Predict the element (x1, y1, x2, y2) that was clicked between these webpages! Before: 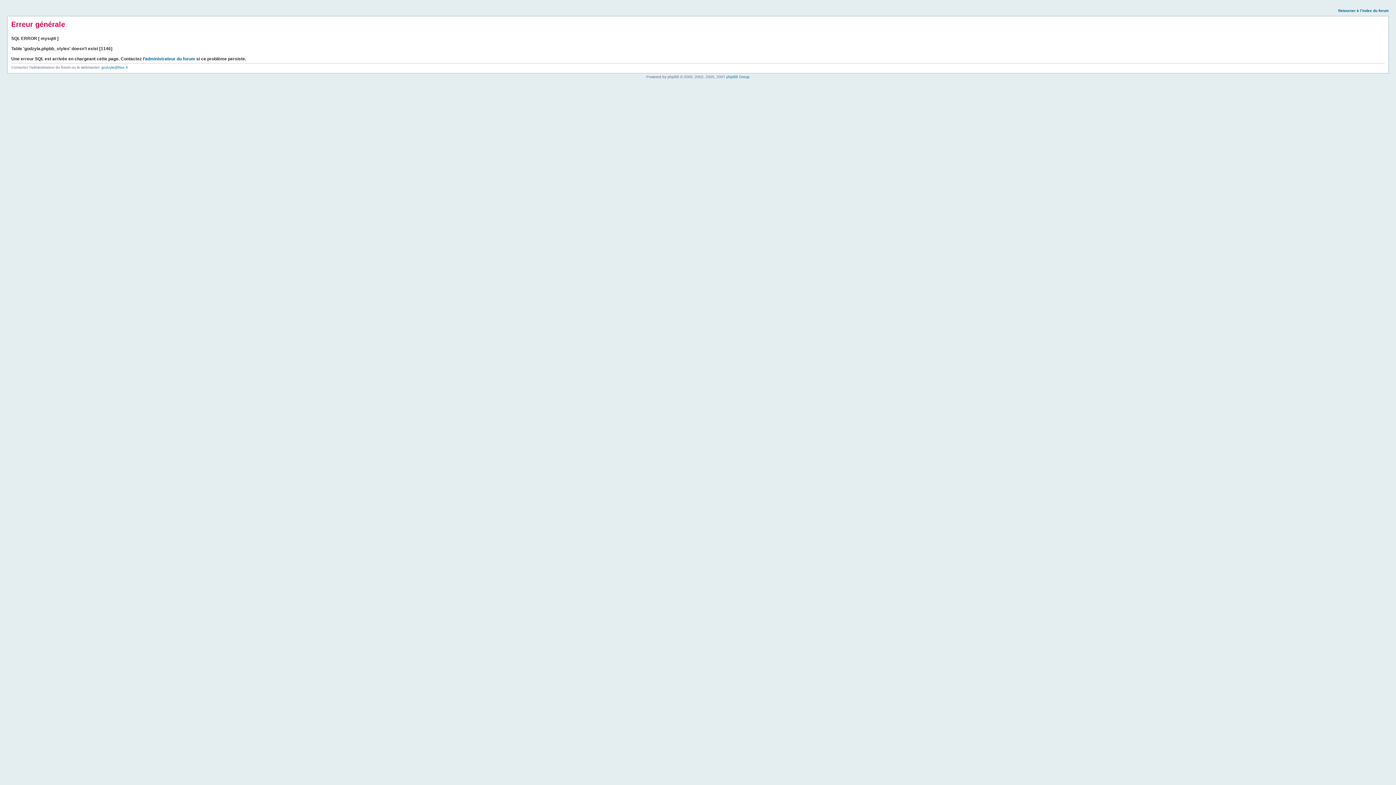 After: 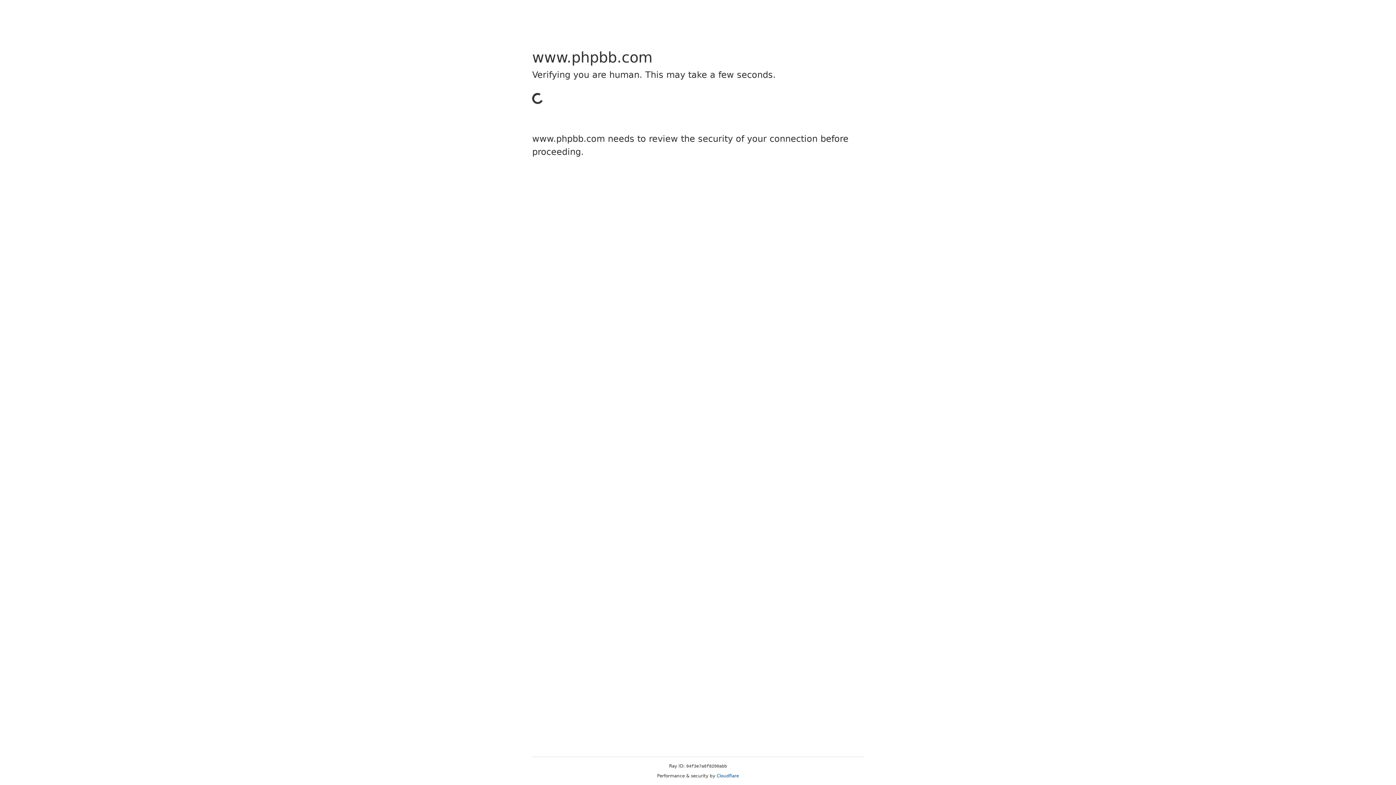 Action: bbox: (726, 74, 749, 78) label: phpBB Group